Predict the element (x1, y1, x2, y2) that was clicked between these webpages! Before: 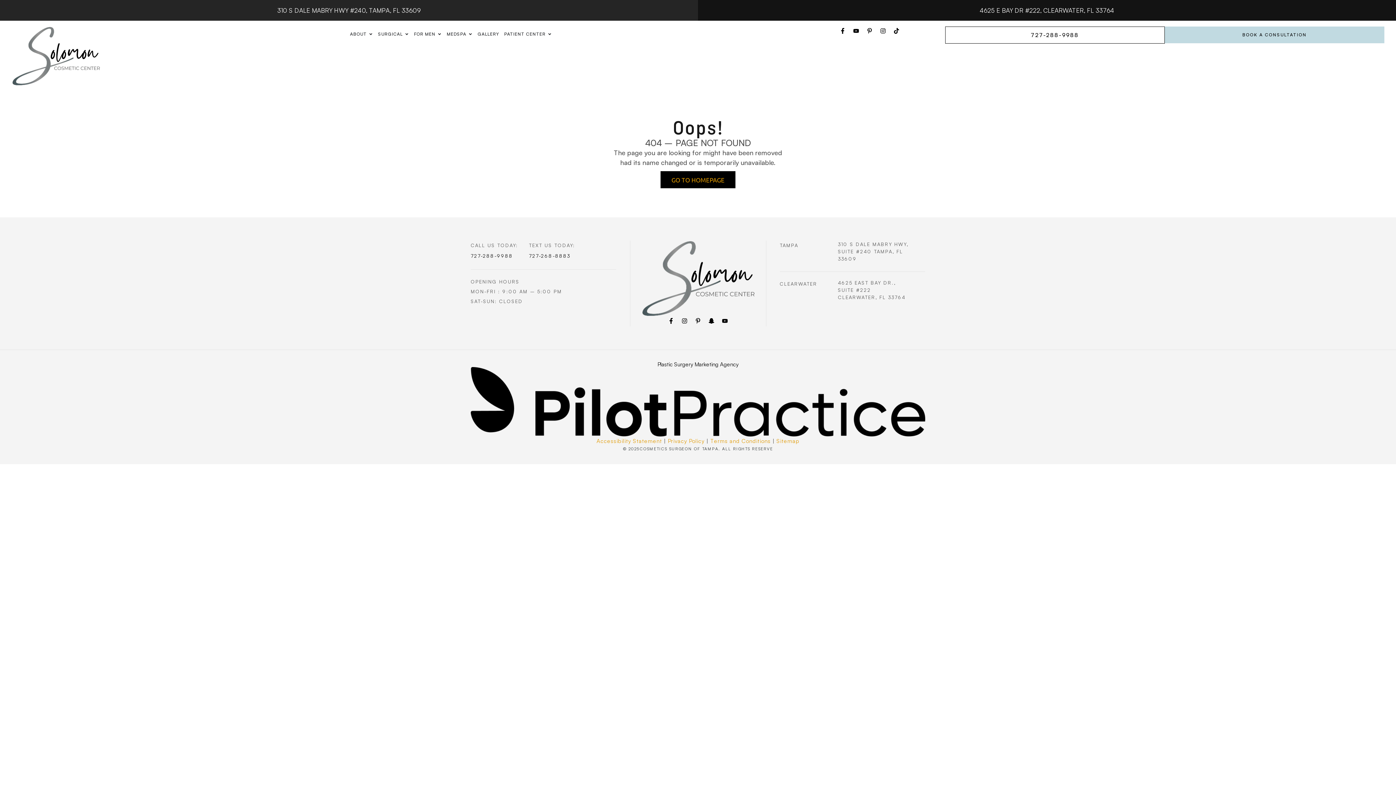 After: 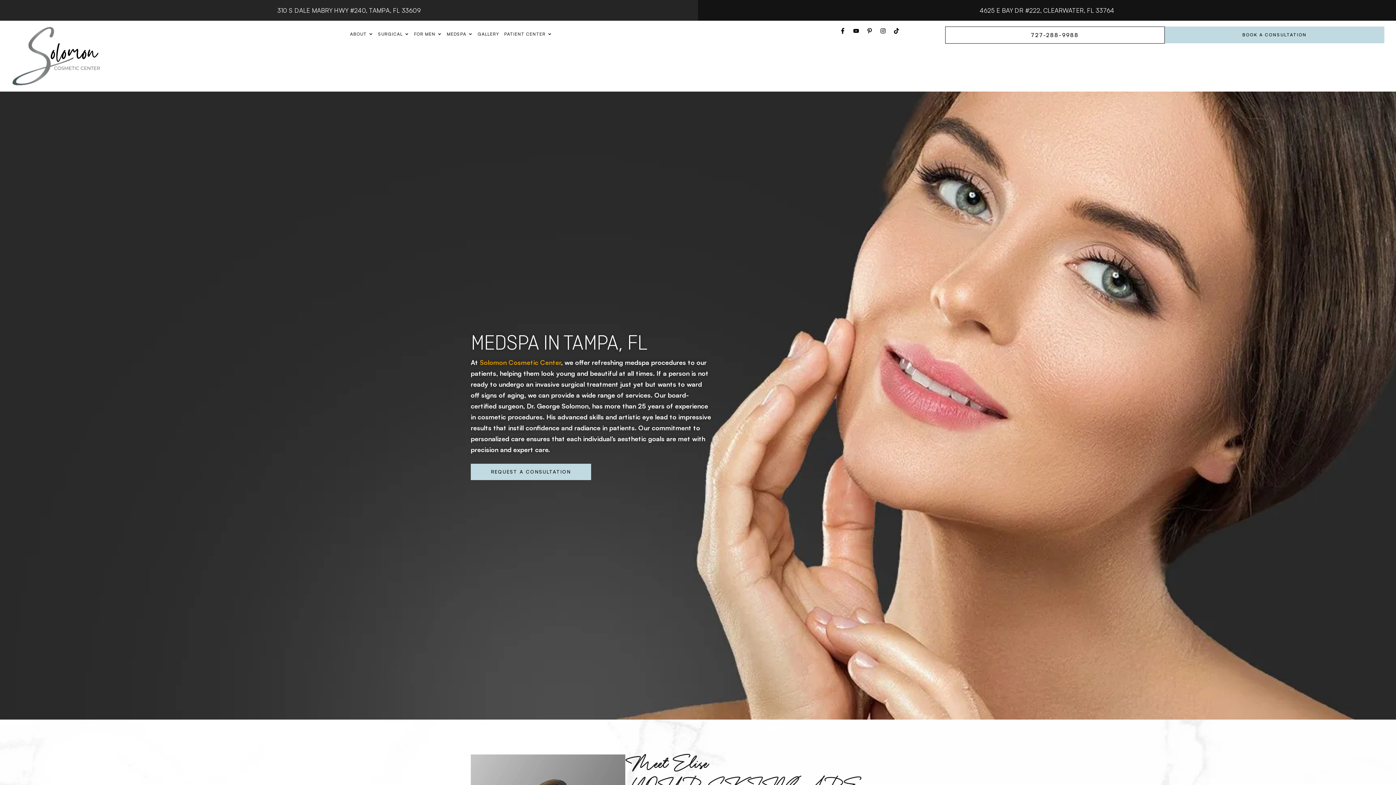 Action: bbox: (446, 30, 466, 37) label: MEDSPA